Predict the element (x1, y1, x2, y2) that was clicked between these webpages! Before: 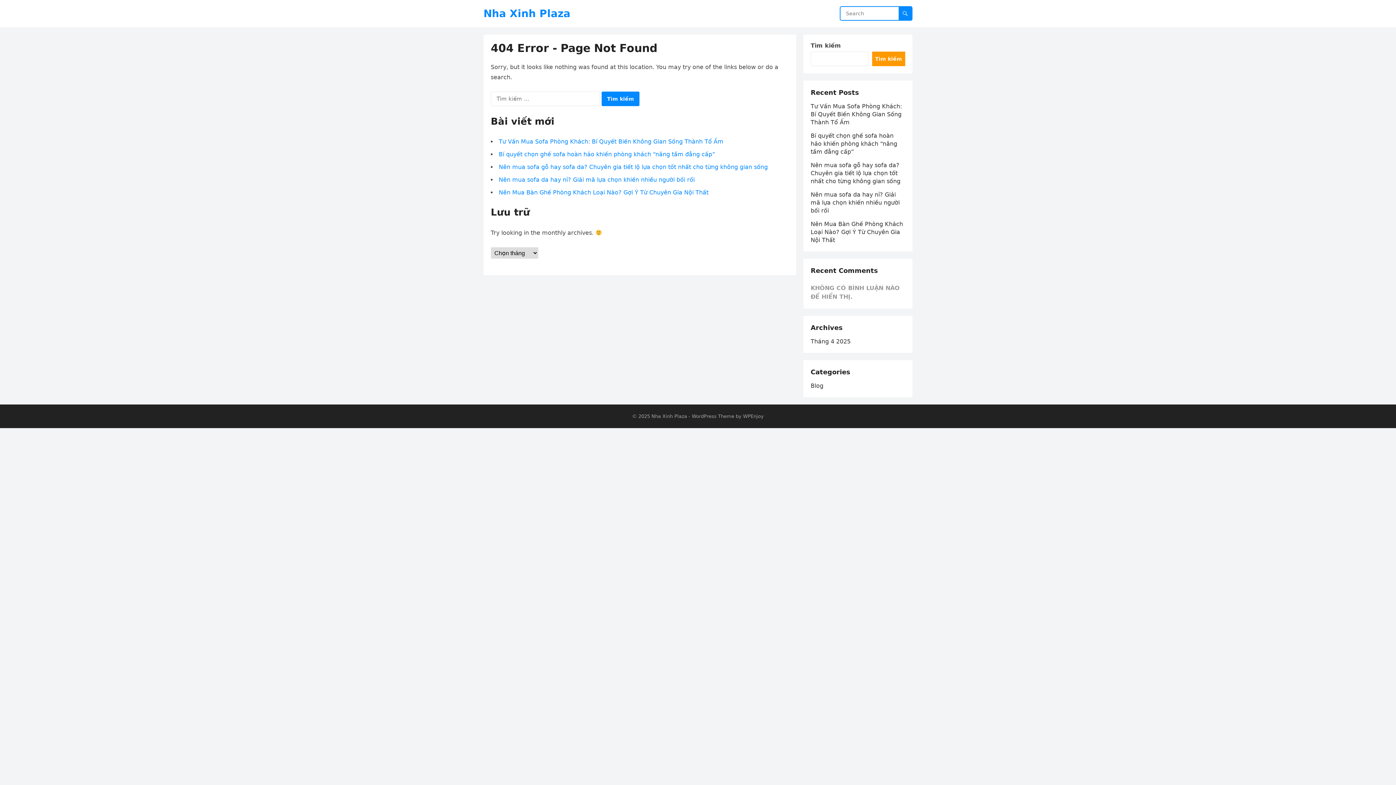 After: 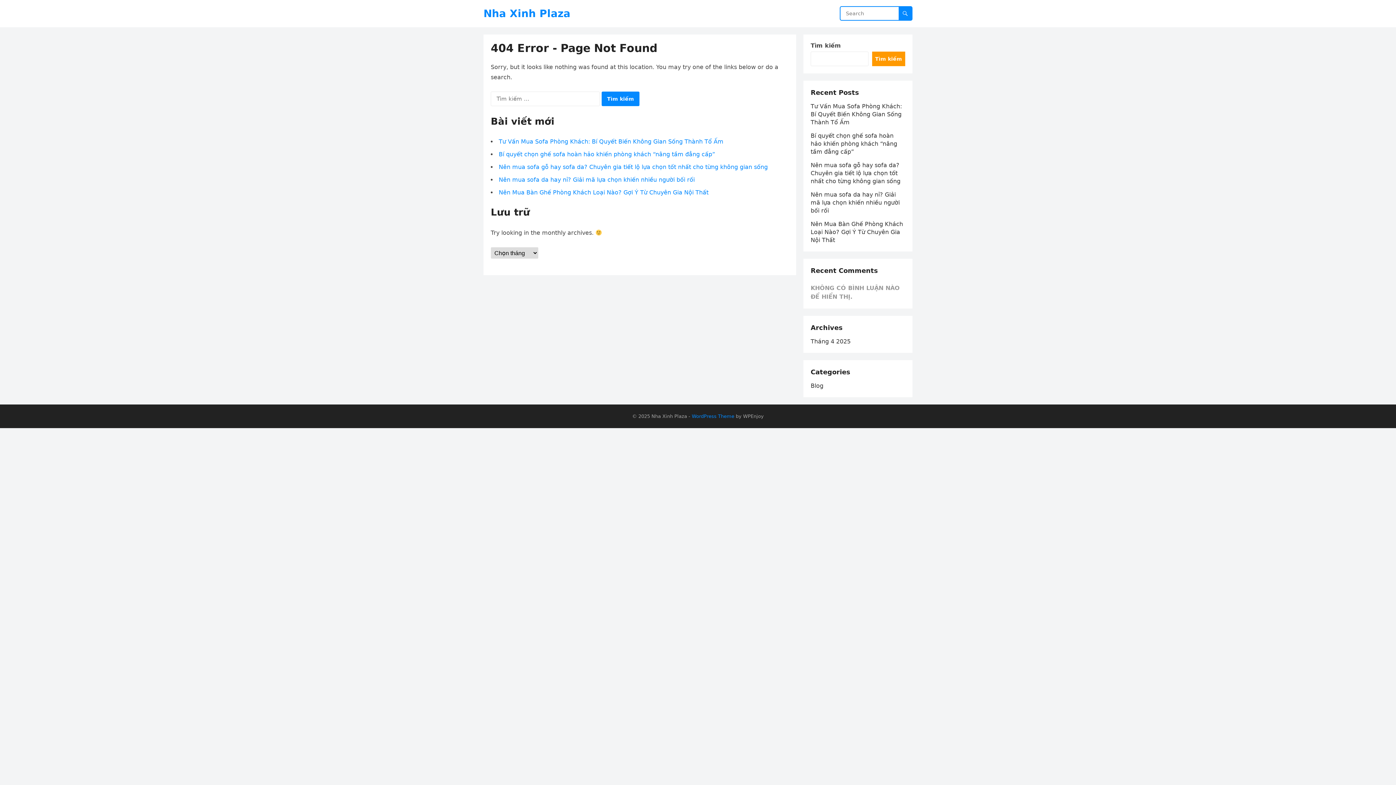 Action: bbox: (692, 413, 734, 419) label: WordPress Theme